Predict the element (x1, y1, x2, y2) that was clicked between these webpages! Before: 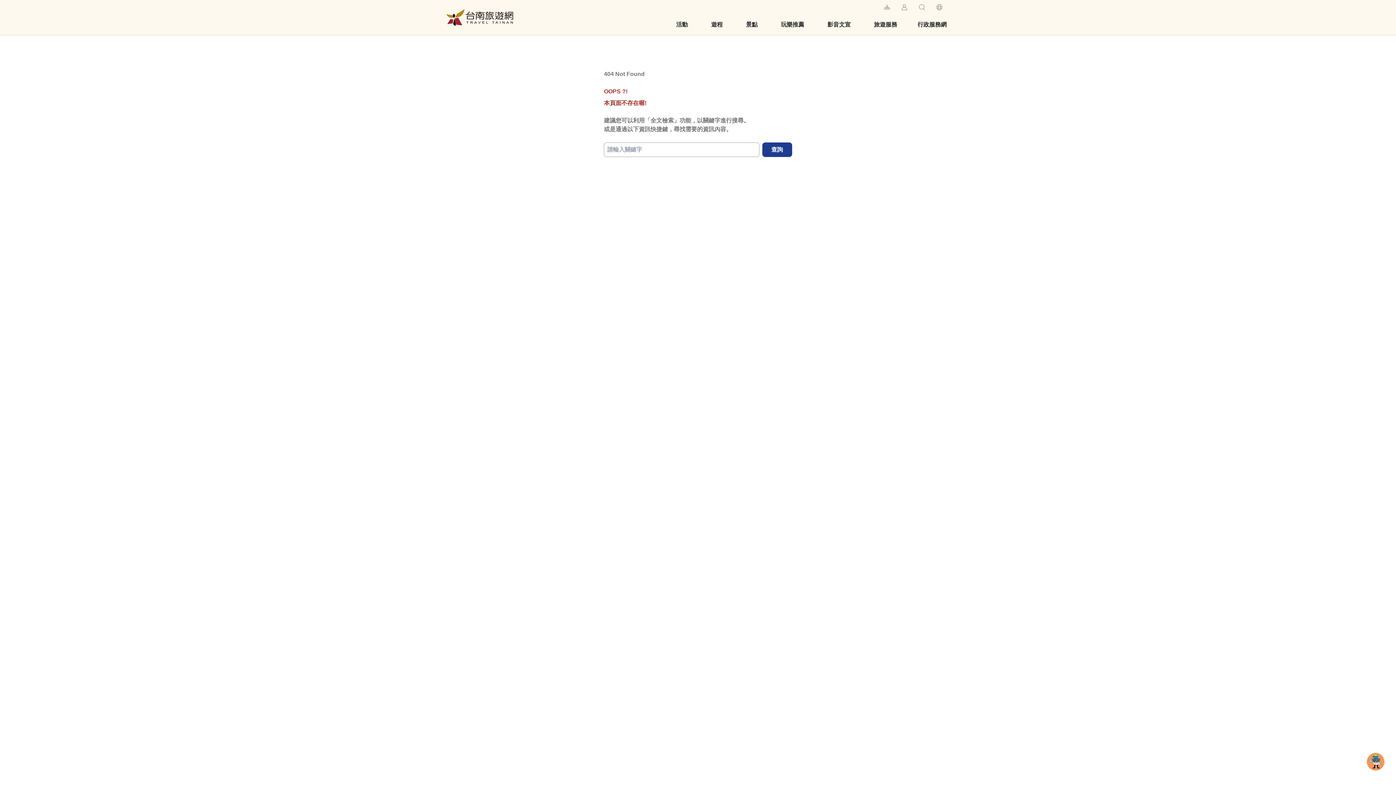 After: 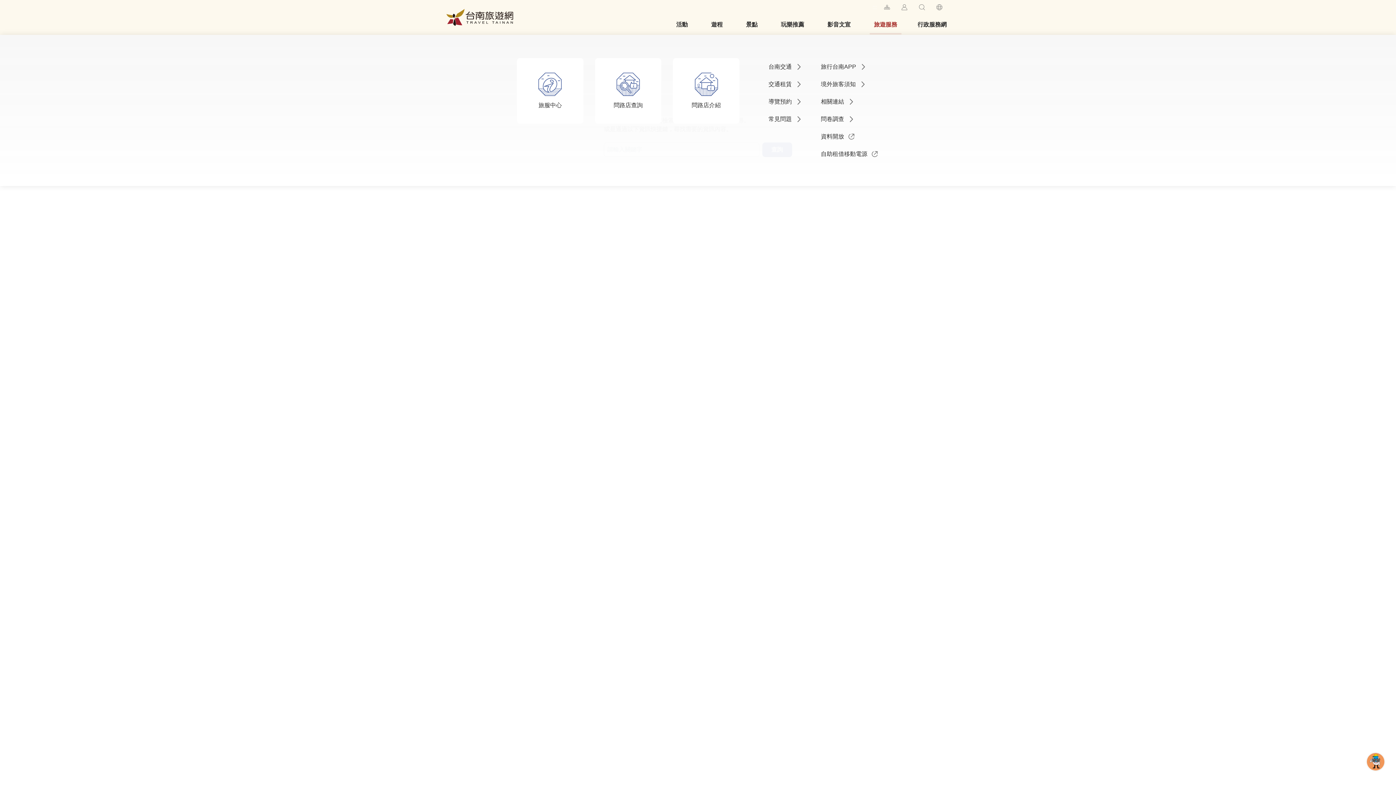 Action: label: 旅遊服務 bbox: (865, 14, 906, 34)